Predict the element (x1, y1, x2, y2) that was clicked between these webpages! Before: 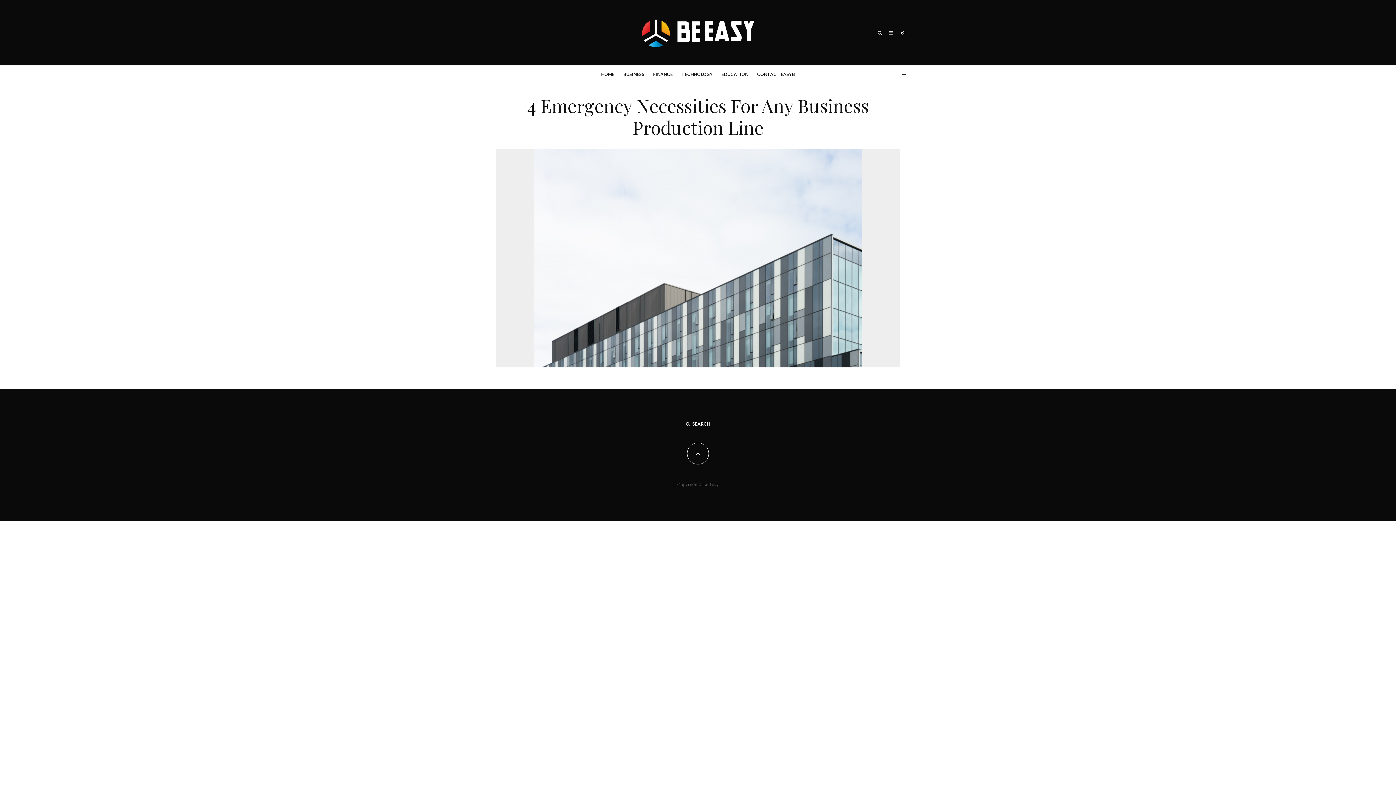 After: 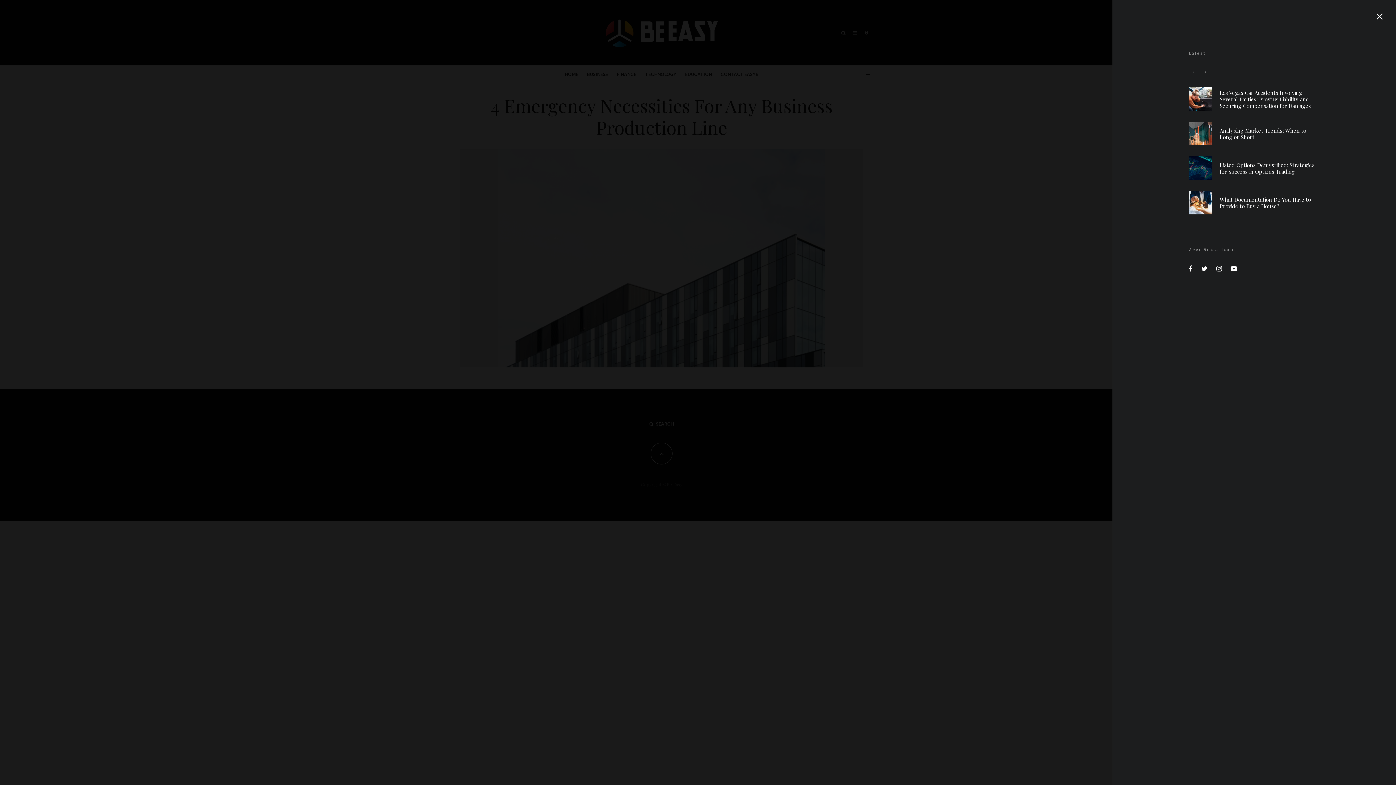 Action: bbox: (897, 65, 910, 83)